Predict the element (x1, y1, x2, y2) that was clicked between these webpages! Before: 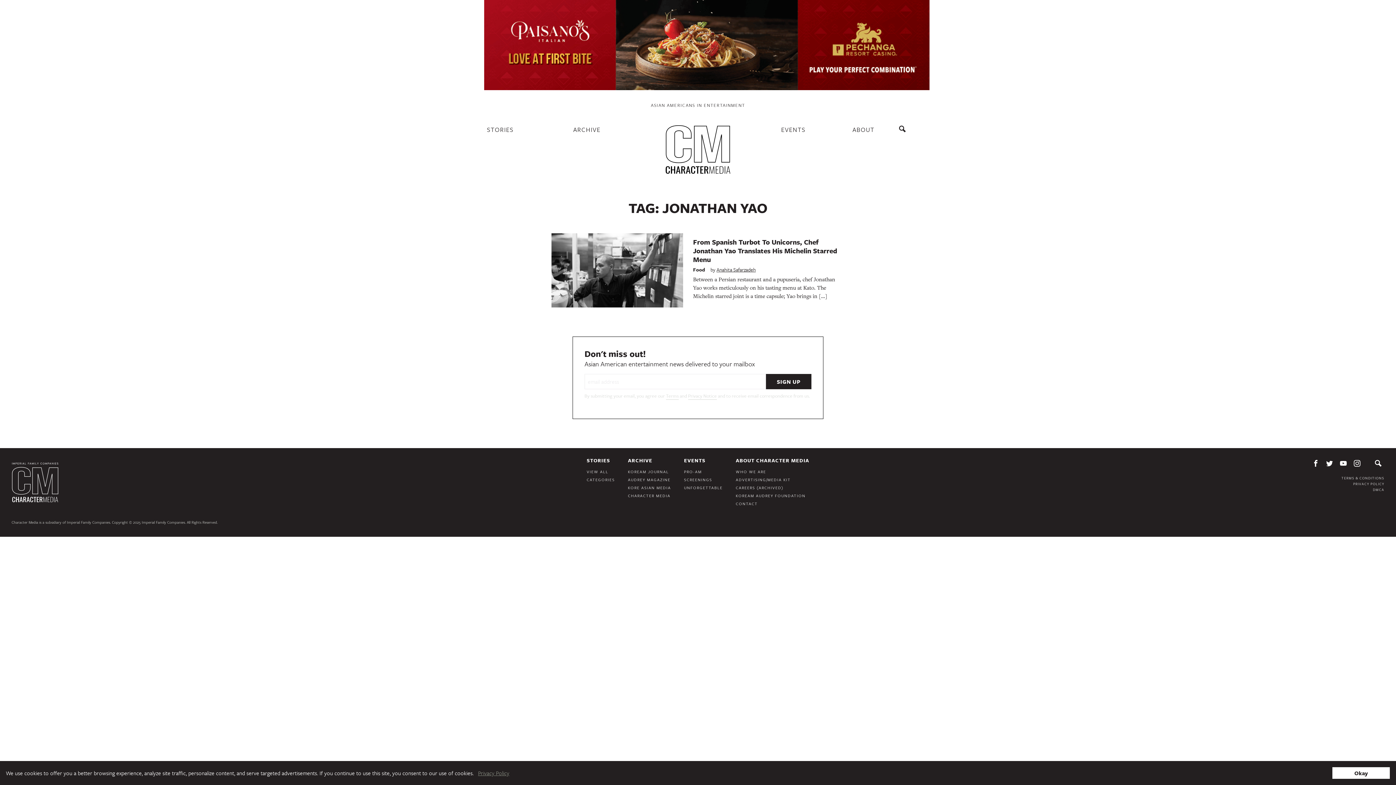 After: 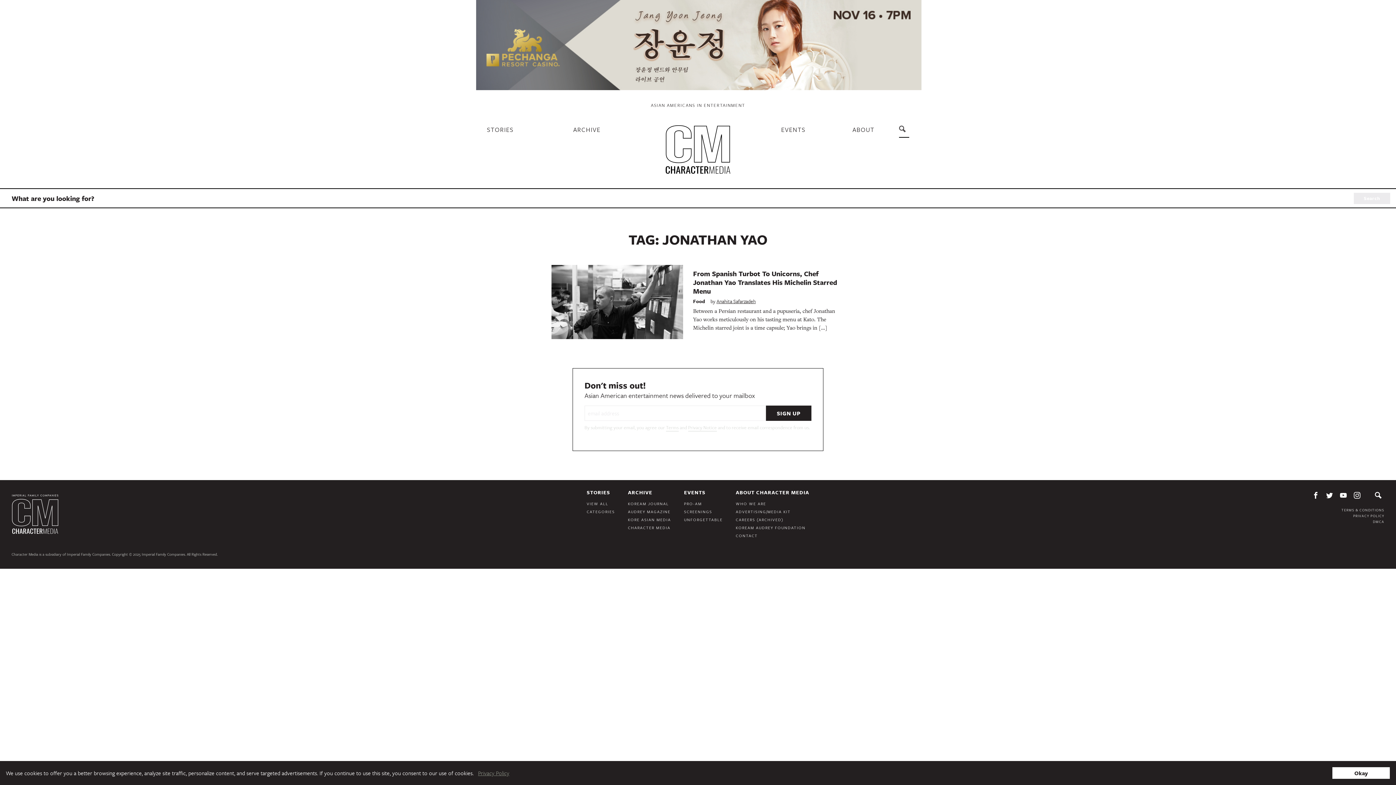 Action: label: Search bbox: (899, 125, 909, 140)